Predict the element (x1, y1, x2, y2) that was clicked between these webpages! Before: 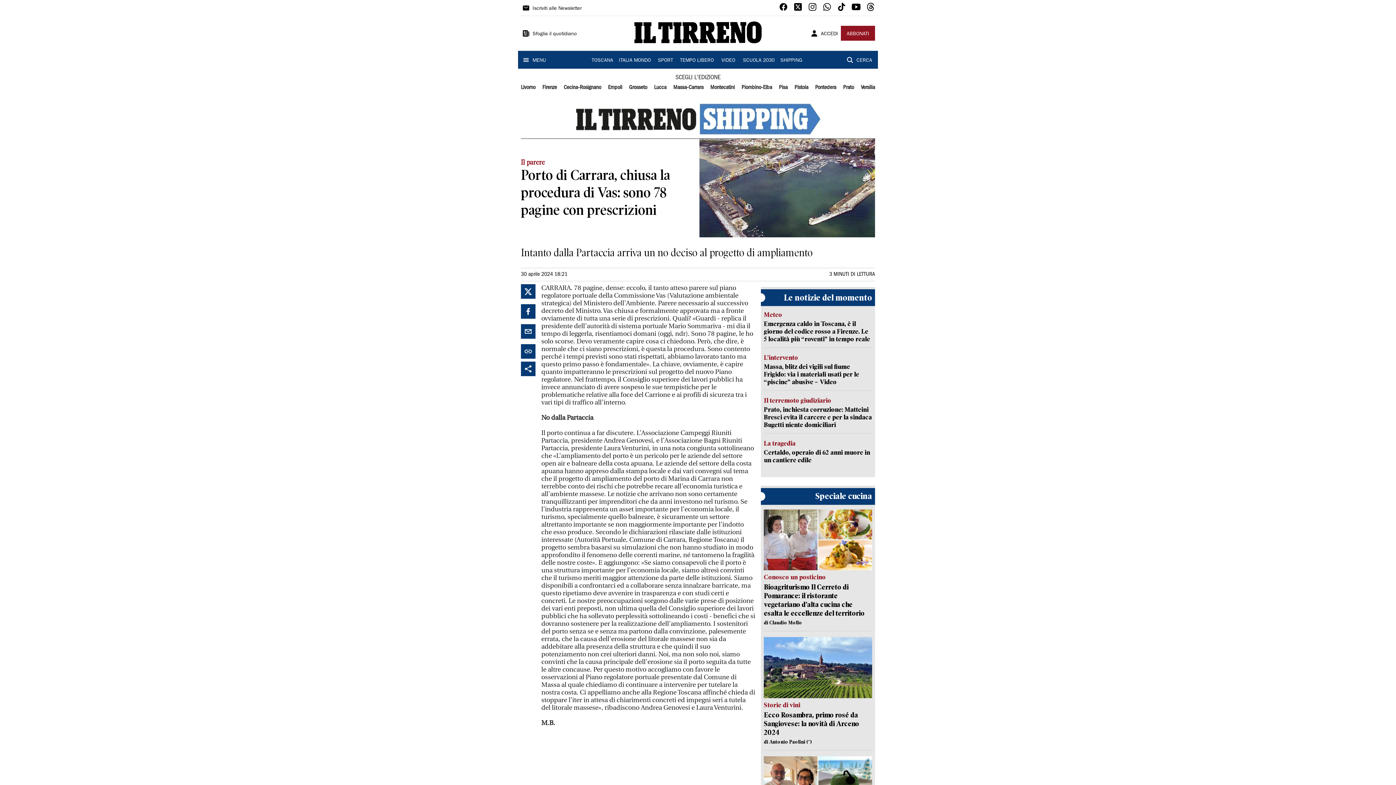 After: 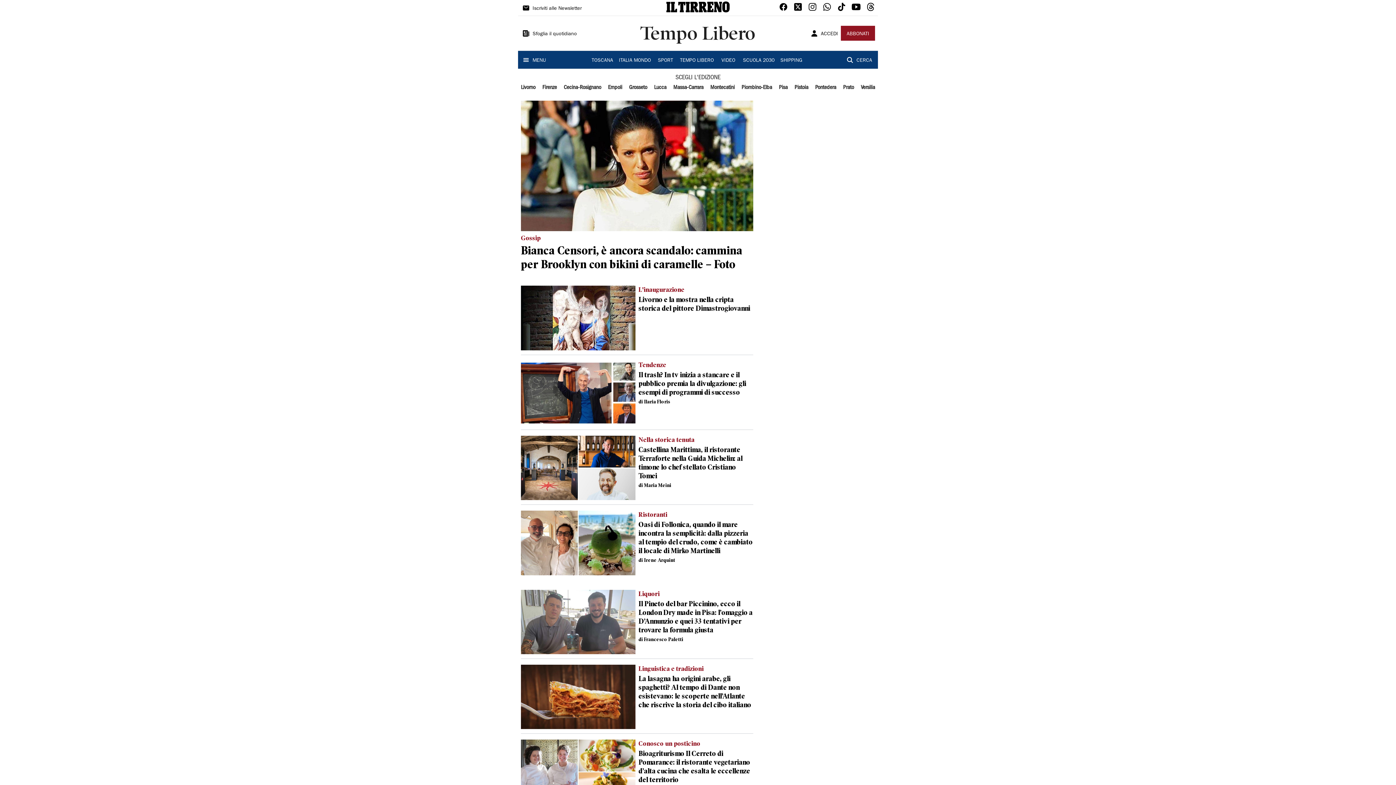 Action: bbox: (677, 52, 716, 67) label: TEMPO LIBERO